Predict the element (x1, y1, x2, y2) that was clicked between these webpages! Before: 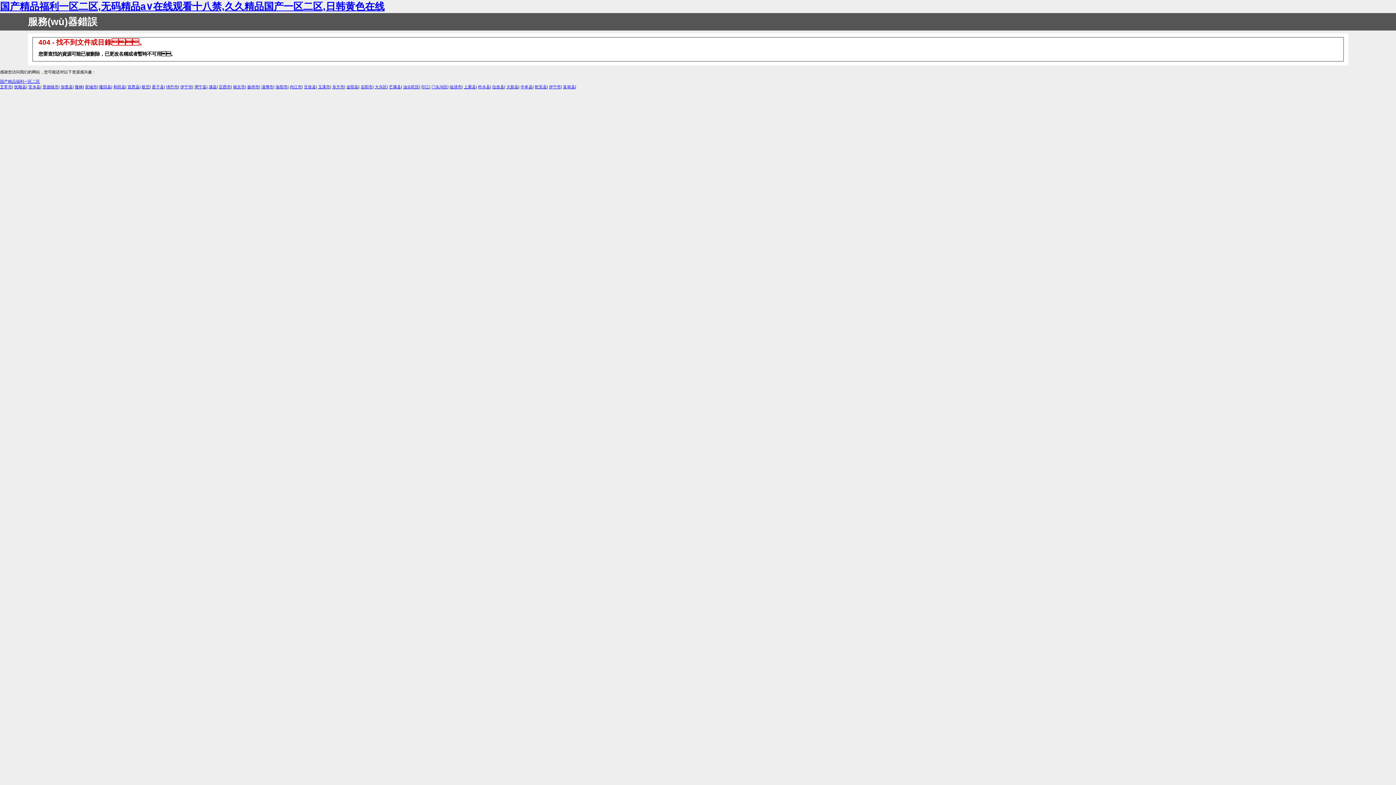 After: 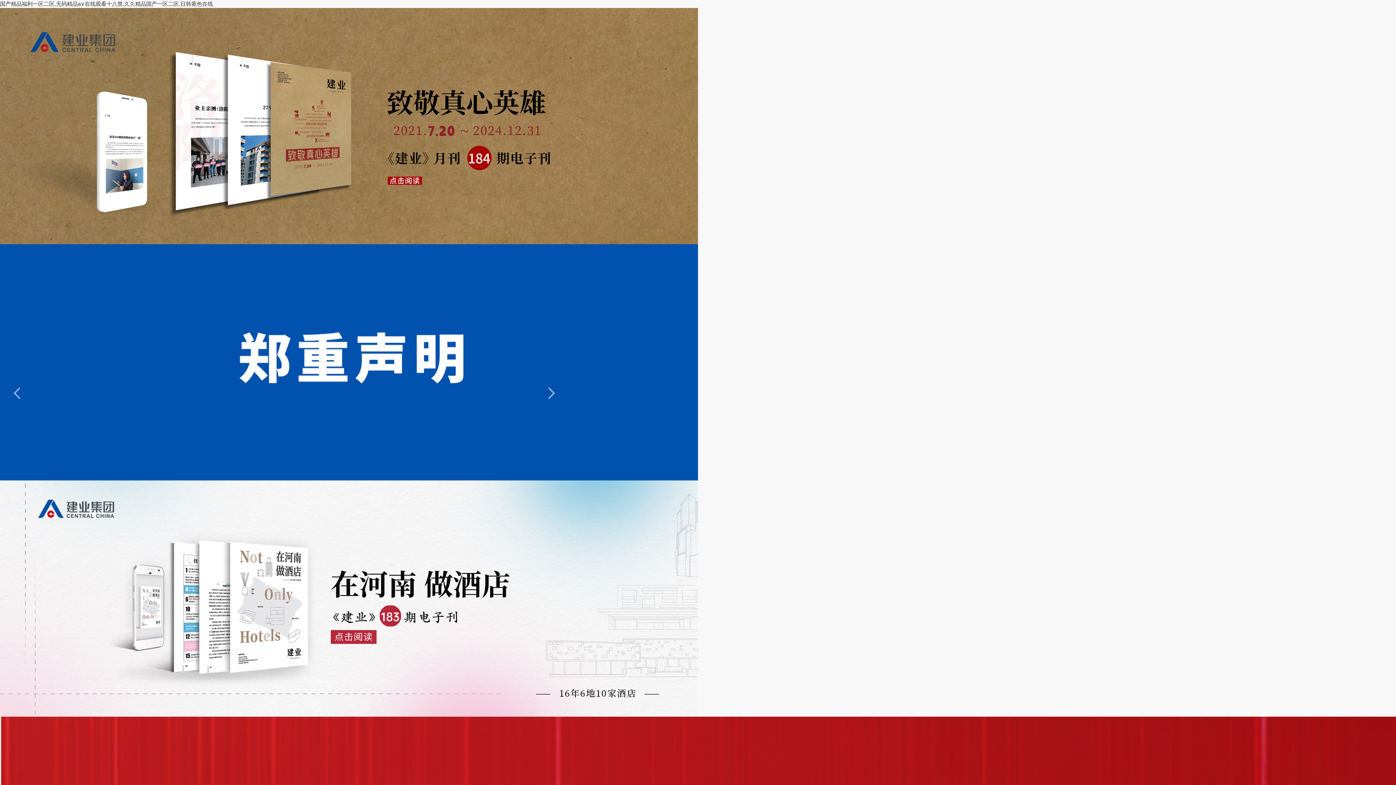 Action: label: 国产精品福利一区二区 bbox: (0, 79, 40, 83)